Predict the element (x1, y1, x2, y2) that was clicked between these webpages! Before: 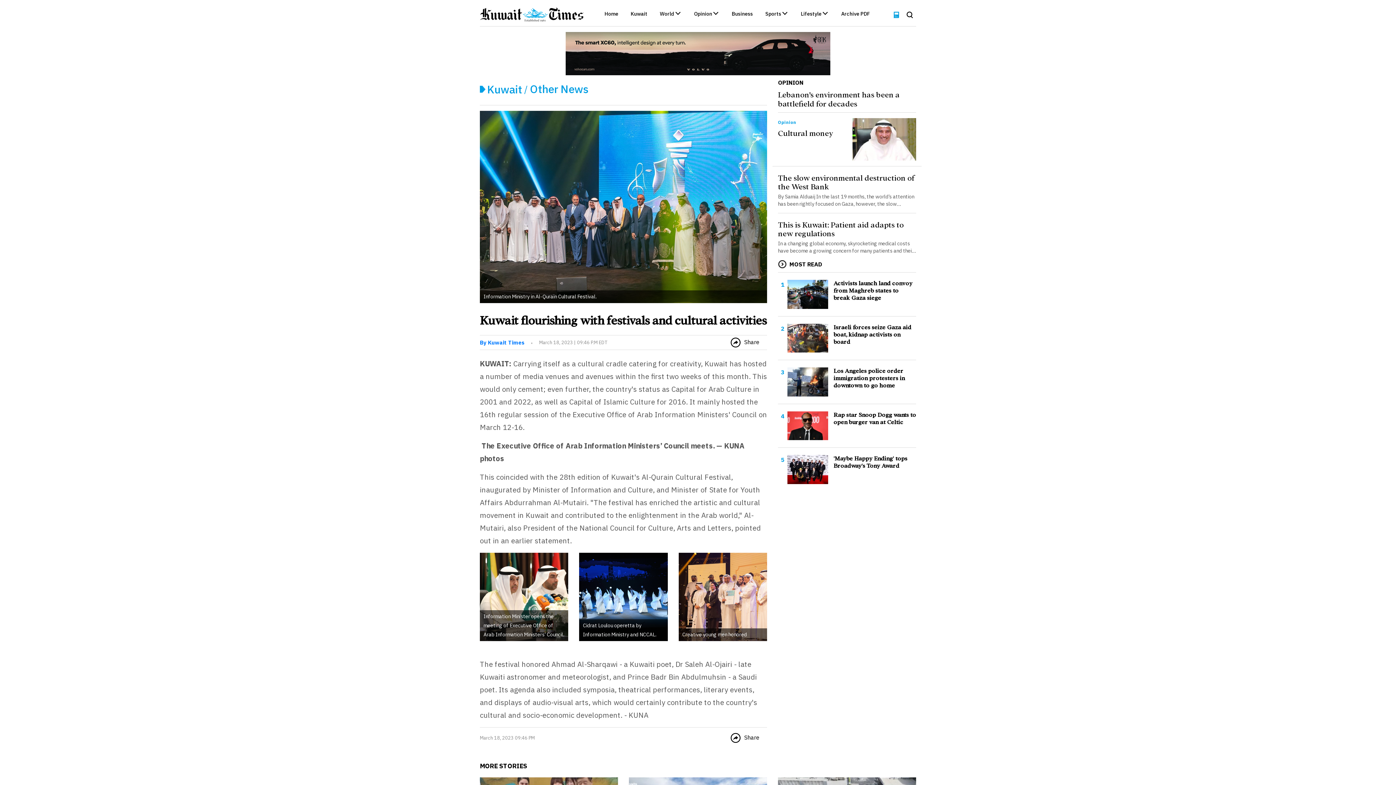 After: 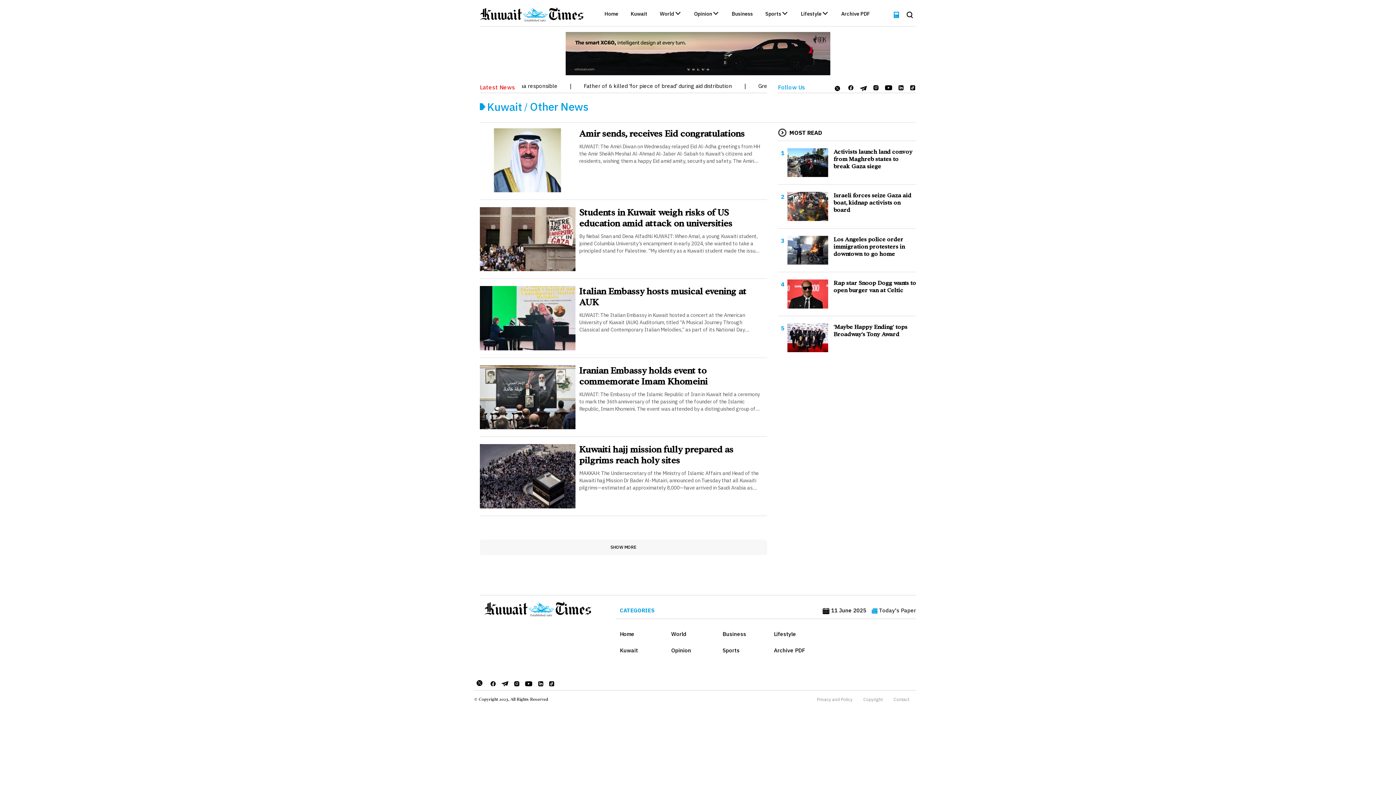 Action: label: Other News bbox: (530, 81, 588, 96)